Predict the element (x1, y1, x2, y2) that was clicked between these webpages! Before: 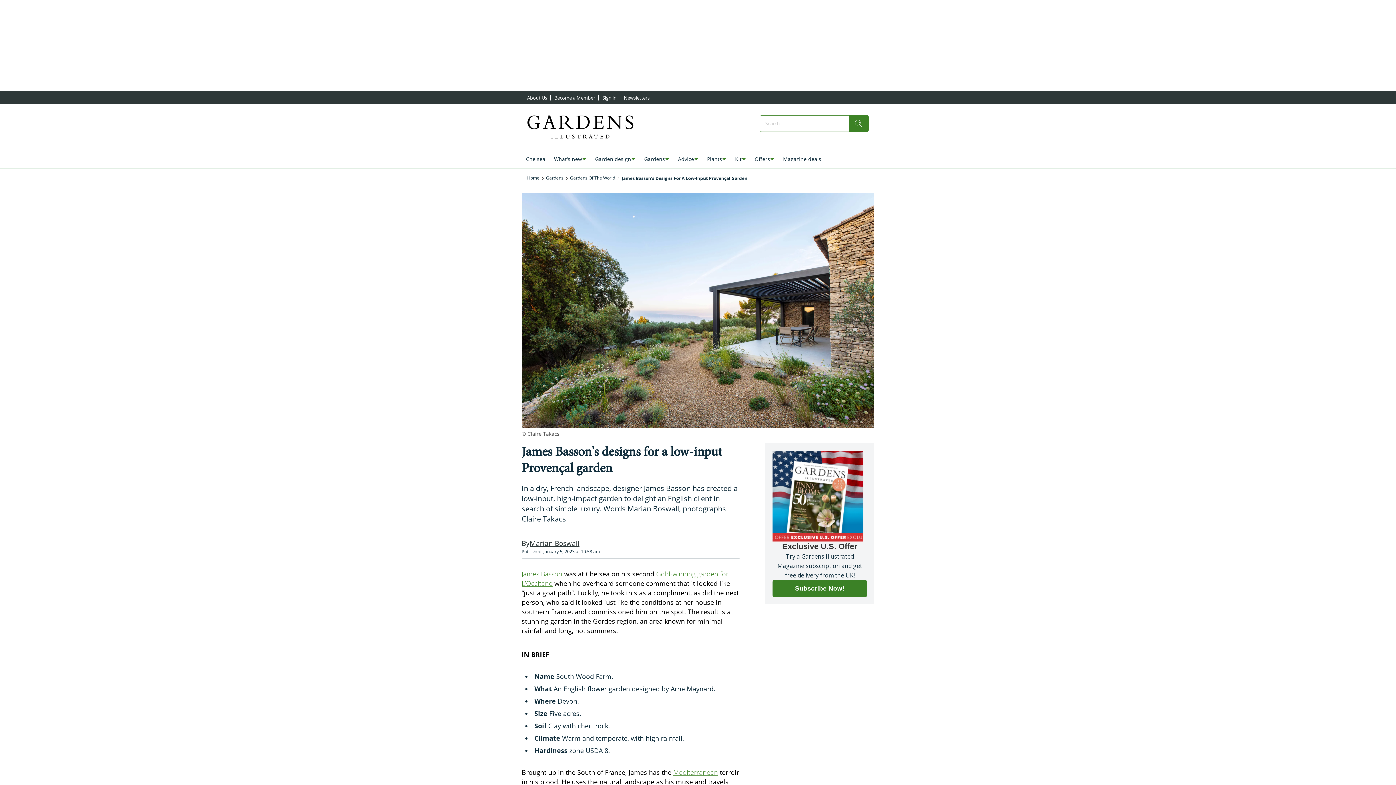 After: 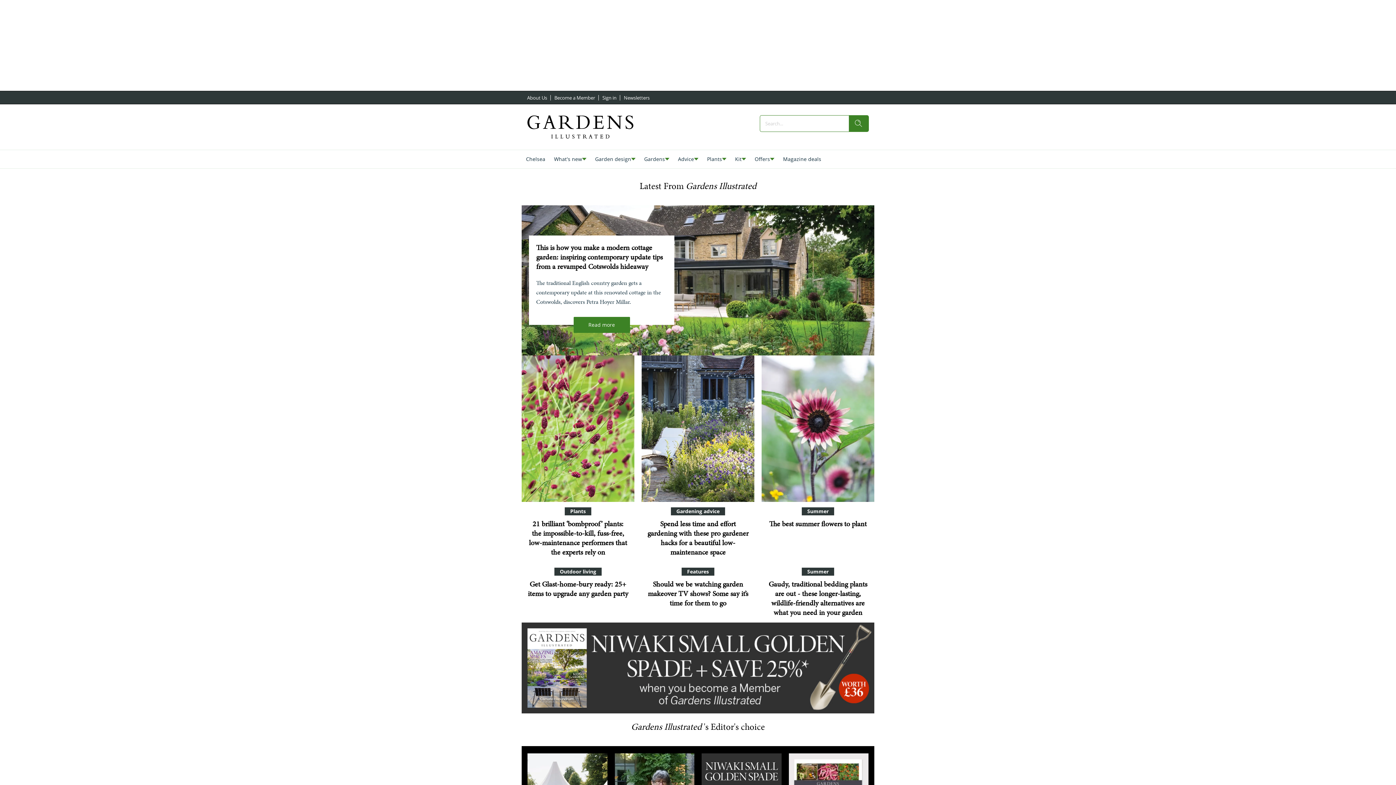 Action: bbox: (527, 115, 636, 138)